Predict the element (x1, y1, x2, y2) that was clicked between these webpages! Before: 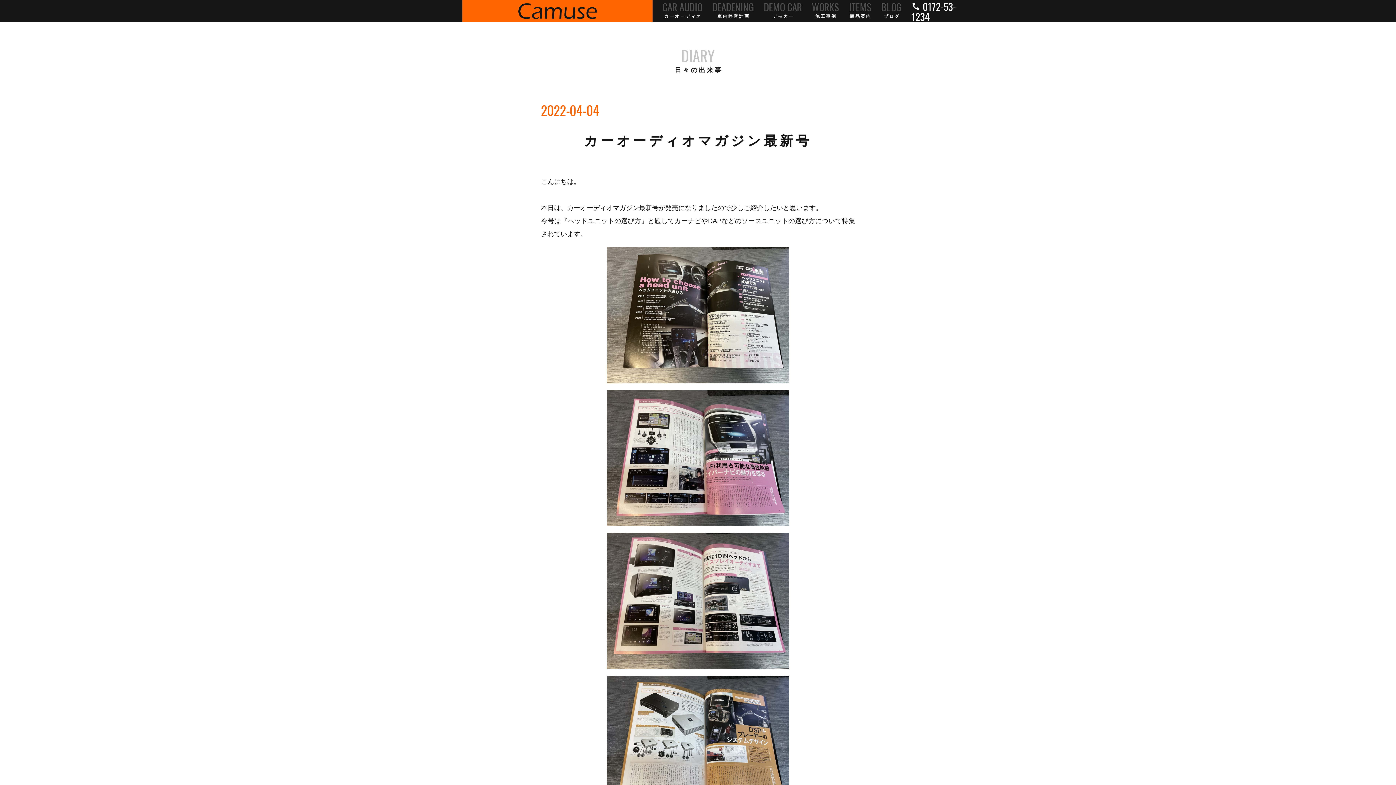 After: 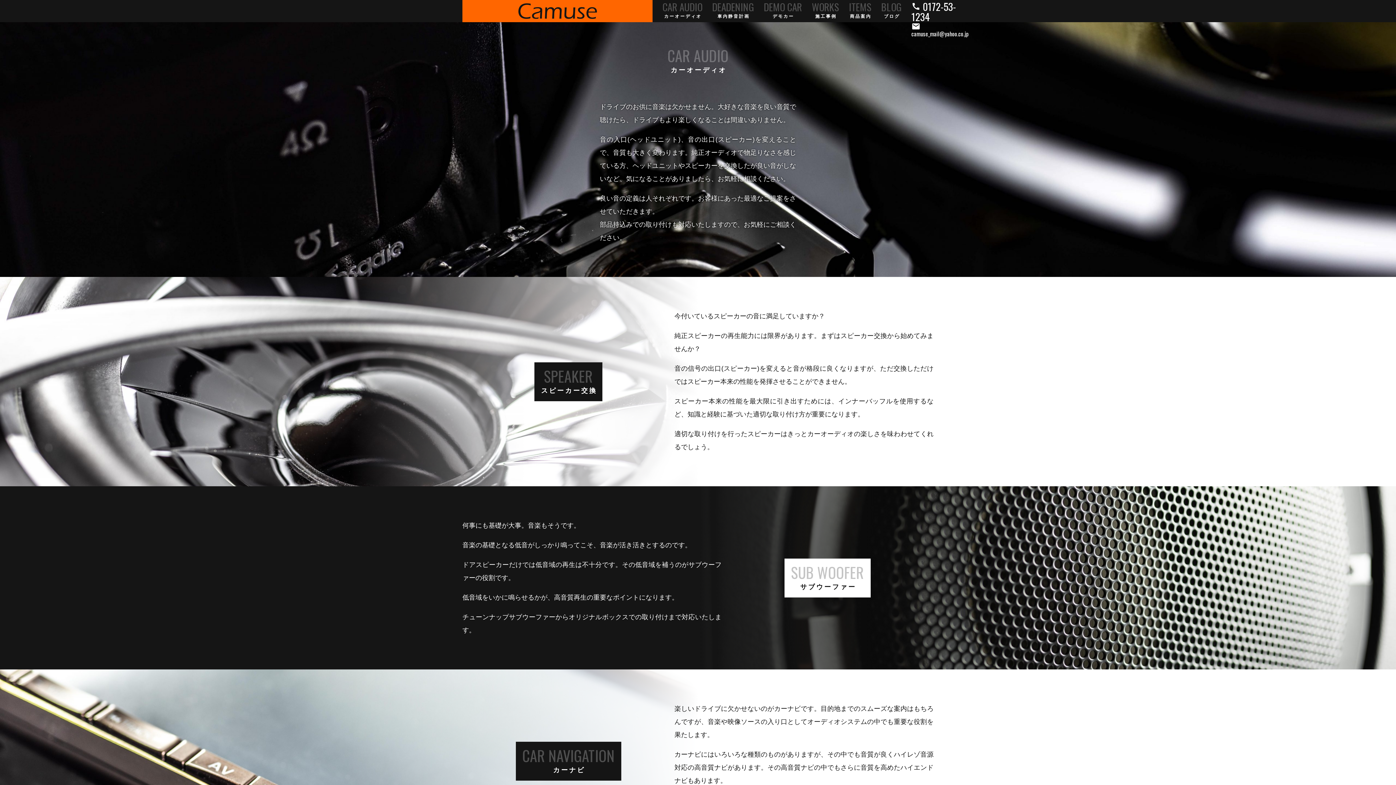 Action: label: CAR AUDIO
カーオーディオ bbox: (662, 0, 702, 22)